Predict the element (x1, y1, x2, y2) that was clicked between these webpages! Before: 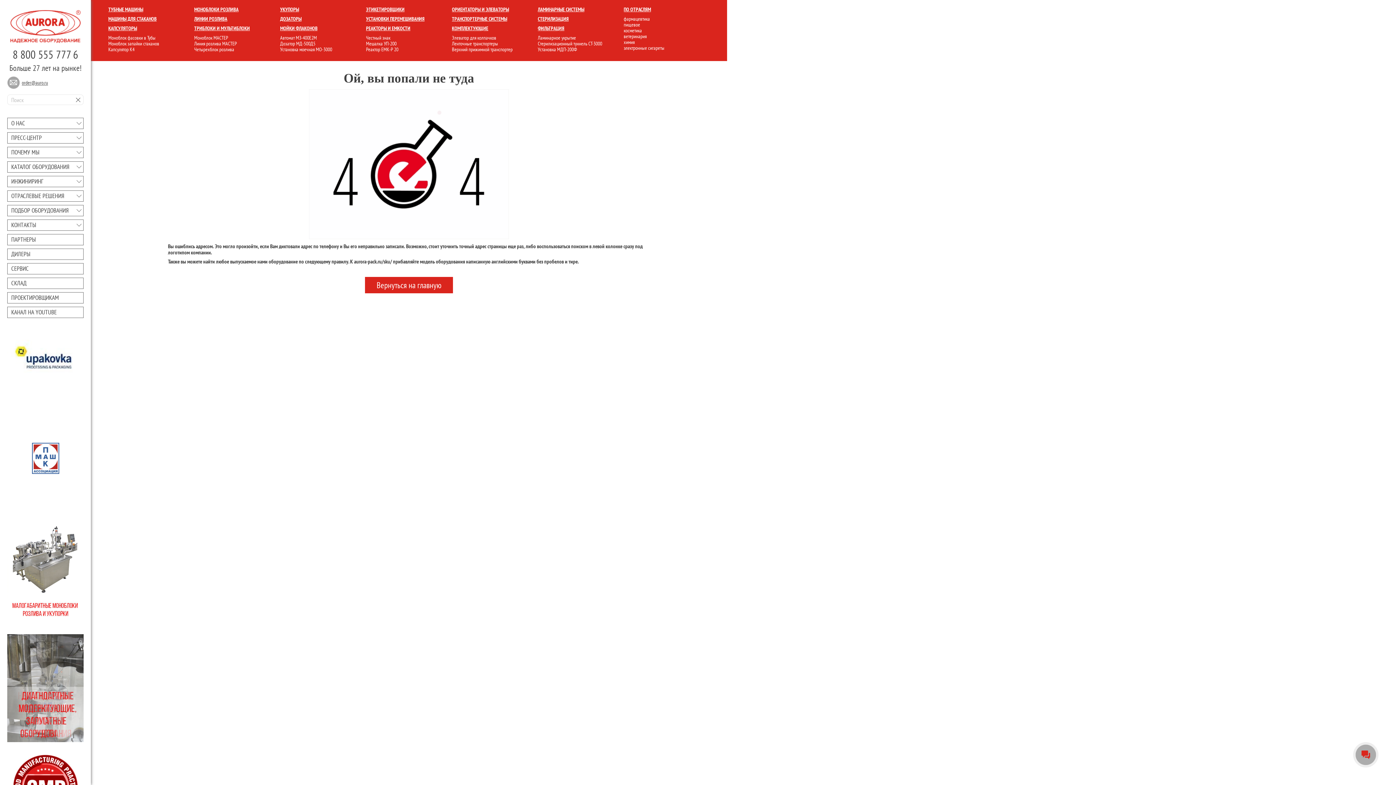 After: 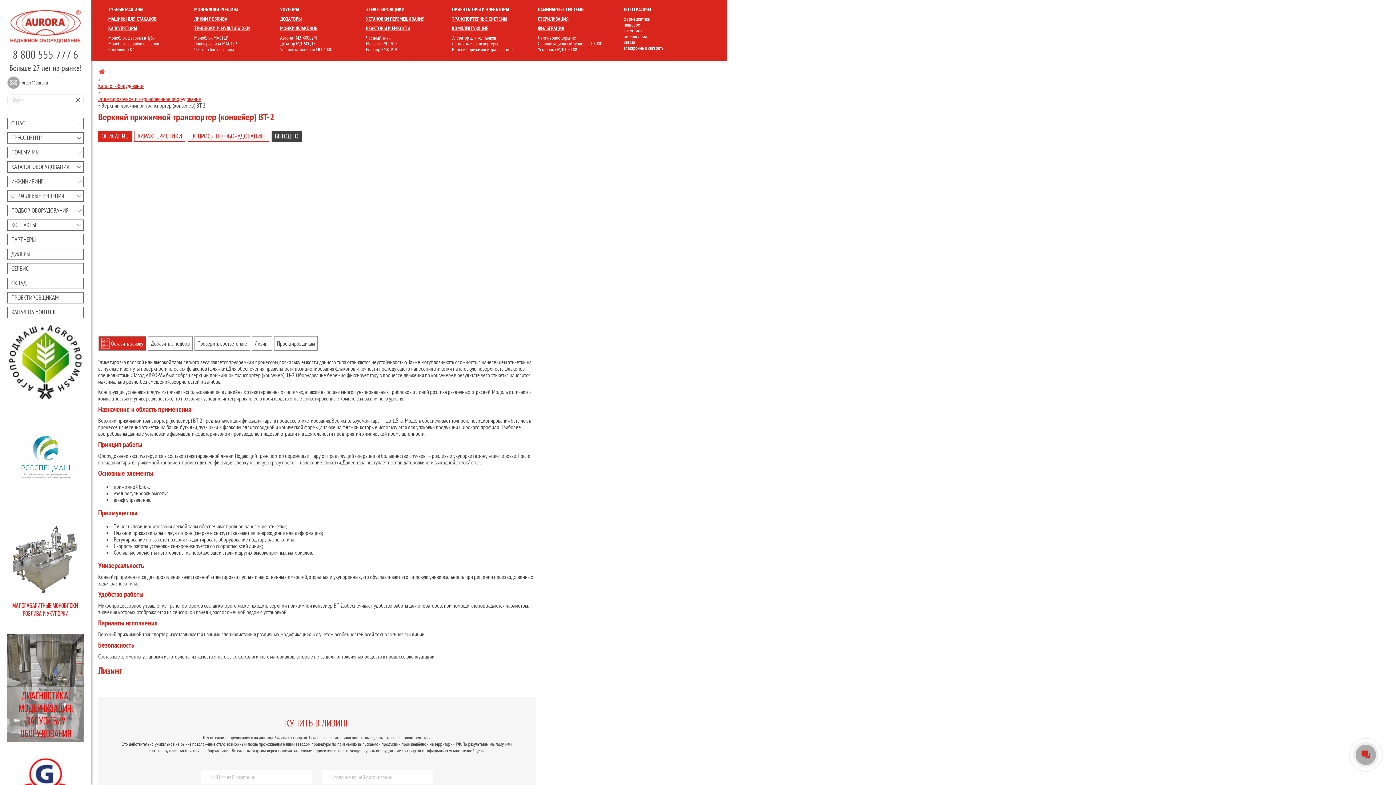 Action: bbox: (452, 46, 512, 52) label: Верхний прижимной транспортер